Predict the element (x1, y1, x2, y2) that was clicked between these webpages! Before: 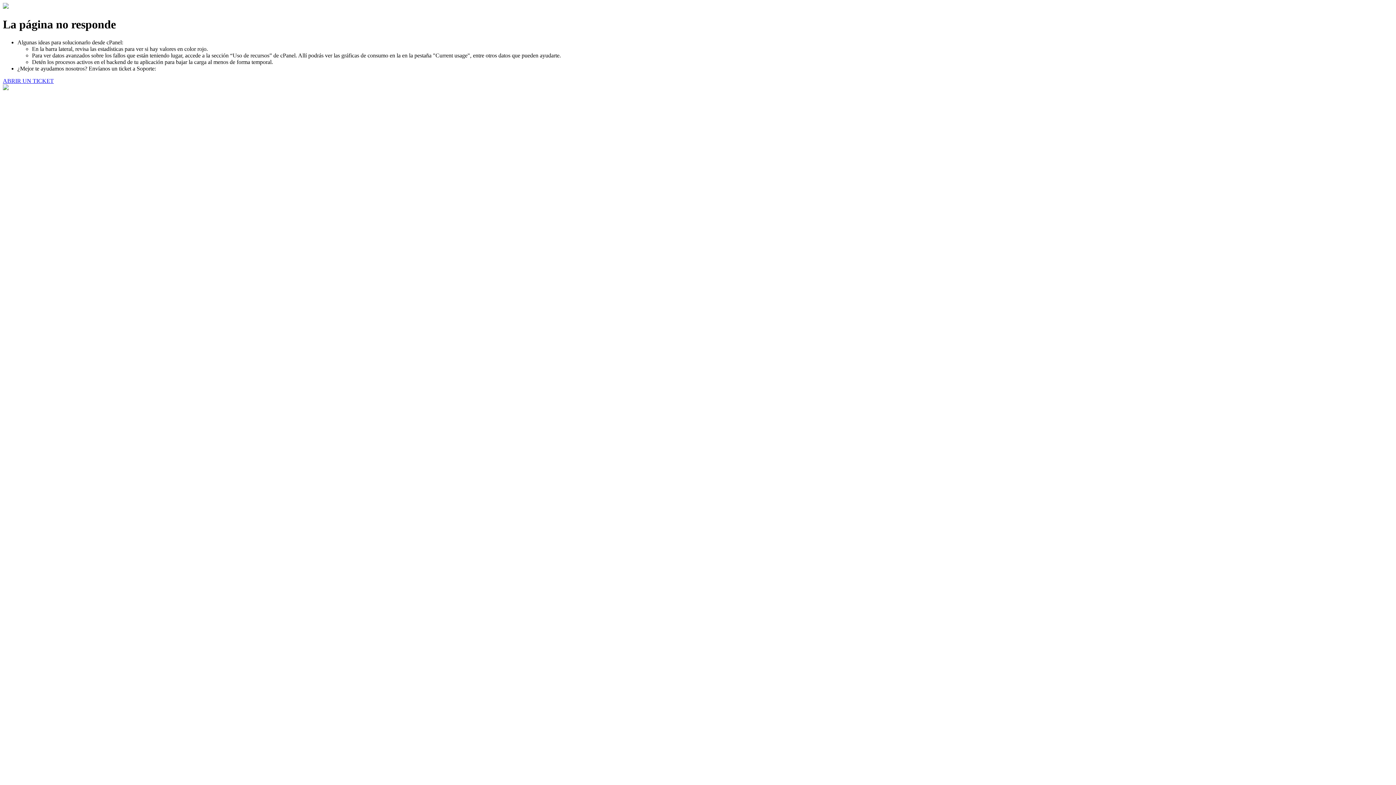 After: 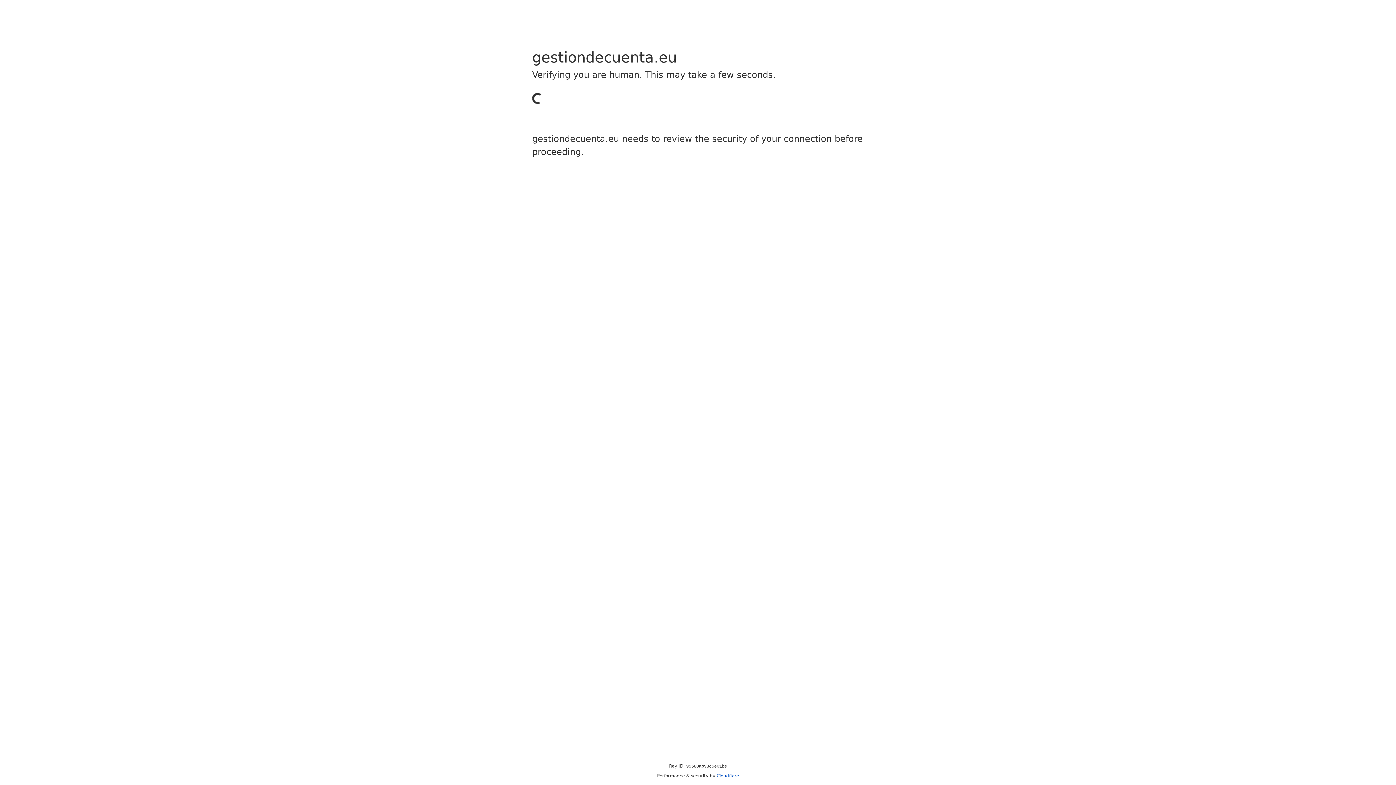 Action: label: ABRIR UN TICKET bbox: (2, 77, 53, 83)